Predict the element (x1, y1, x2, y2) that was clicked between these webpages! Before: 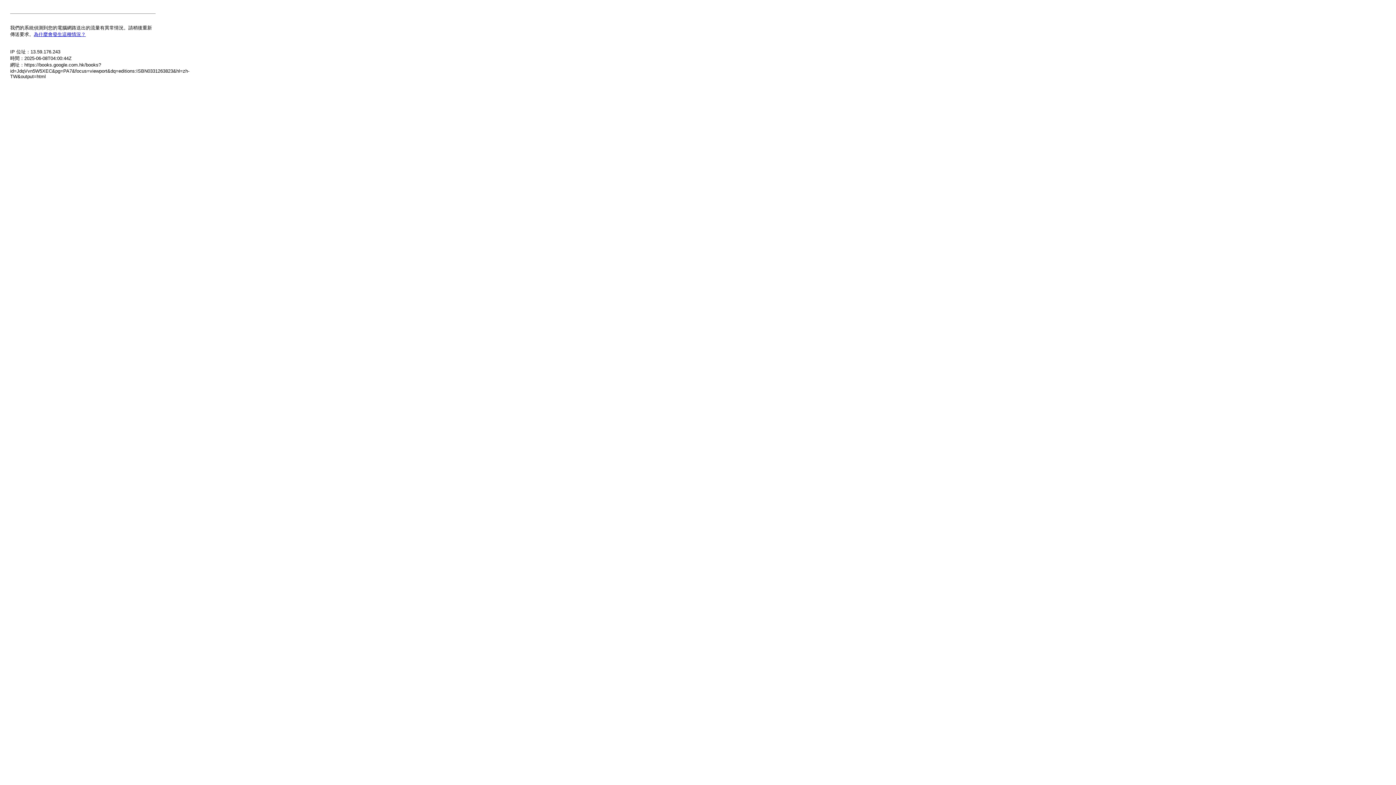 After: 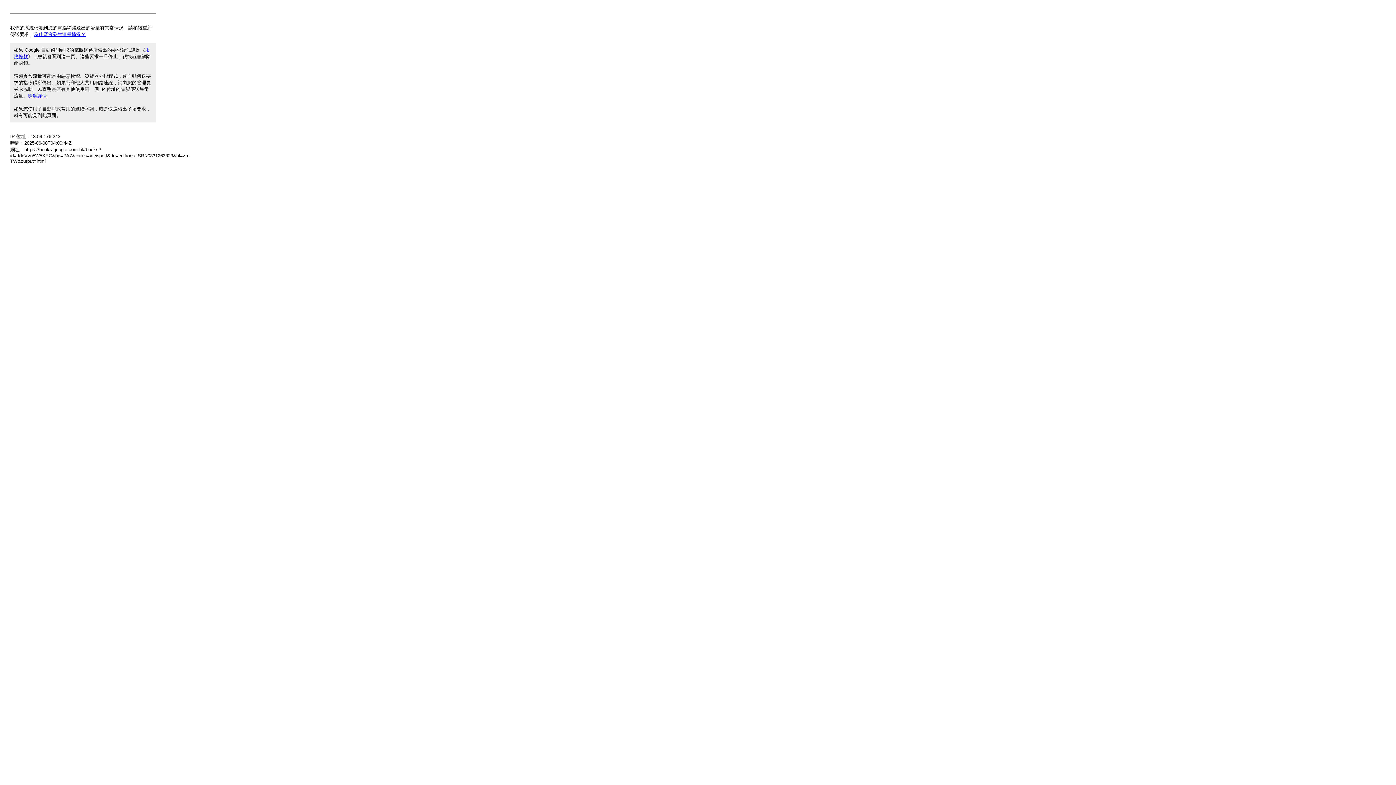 Action: bbox: (33, 31, 85, 37) label: 為什麼會發生這種情況？